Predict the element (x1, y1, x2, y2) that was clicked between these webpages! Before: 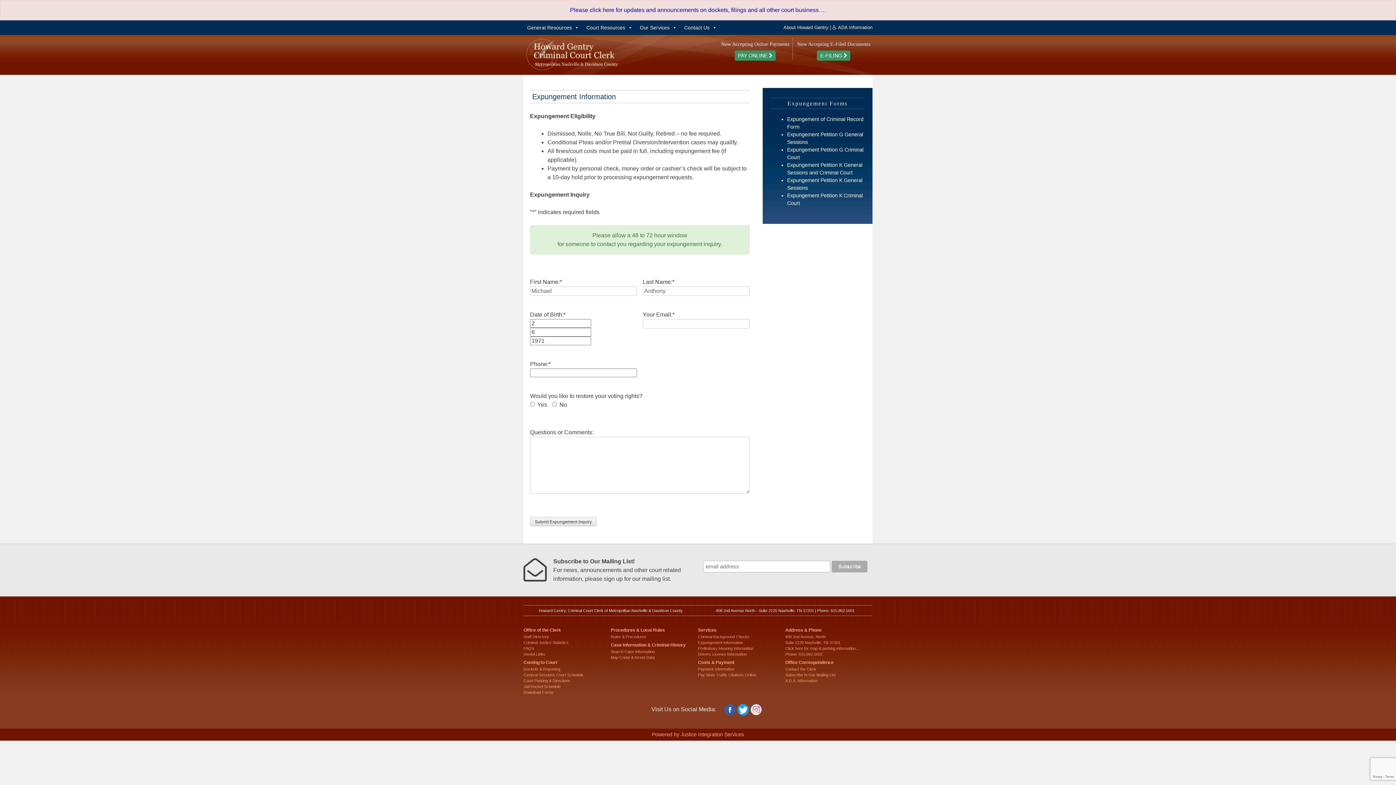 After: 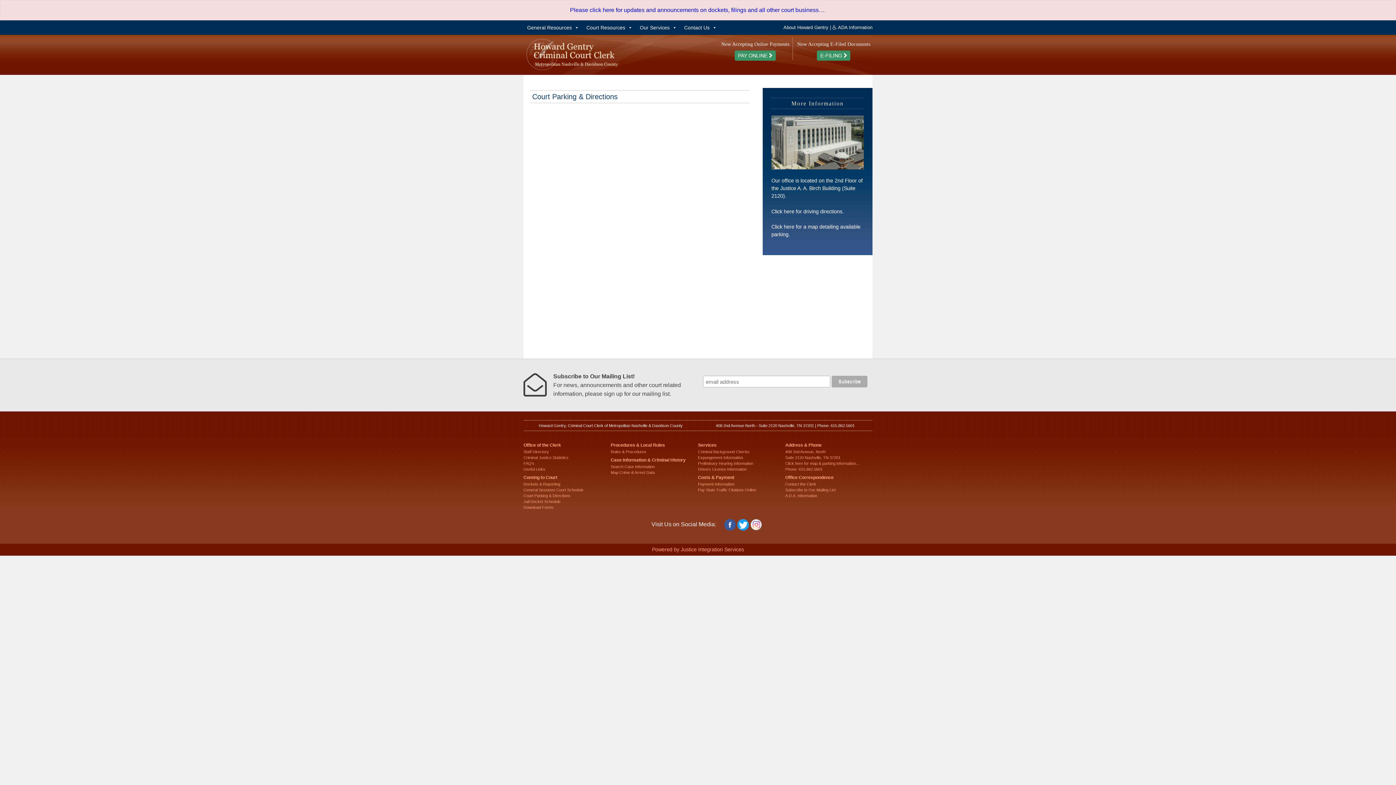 Action: label: Court Parking & Directions bbox: (523, 678, 570, 683)